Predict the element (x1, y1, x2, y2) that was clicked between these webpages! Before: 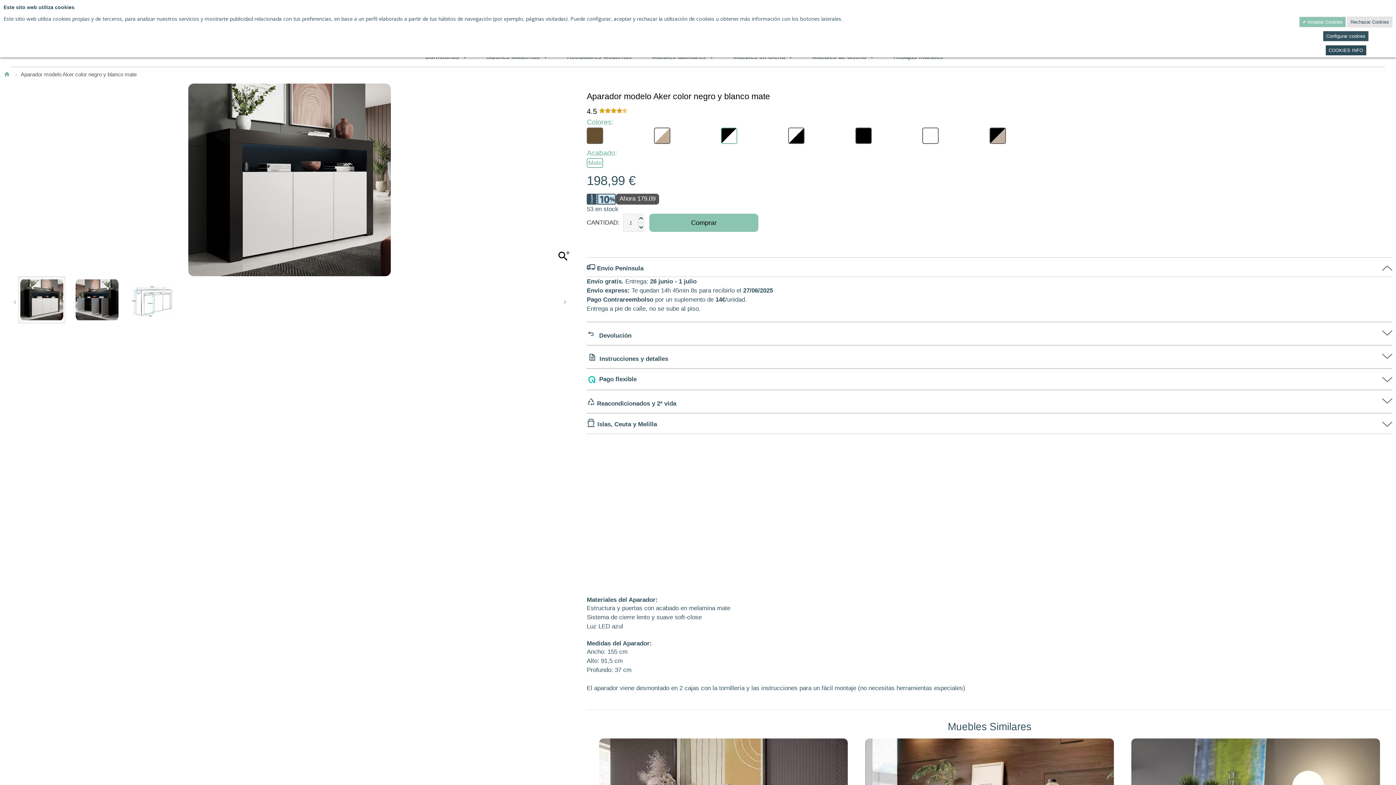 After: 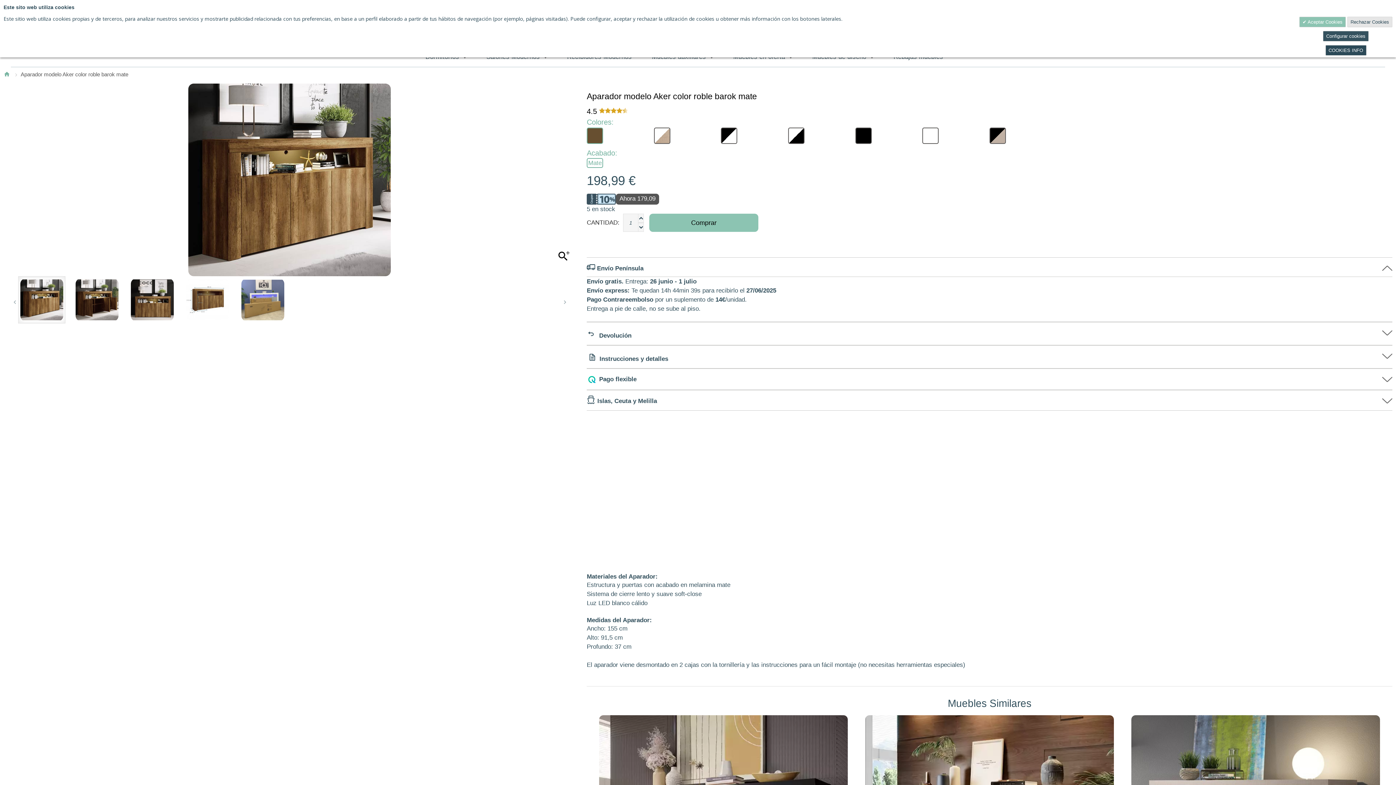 Action: bbox: (586, 127, 643, 144)